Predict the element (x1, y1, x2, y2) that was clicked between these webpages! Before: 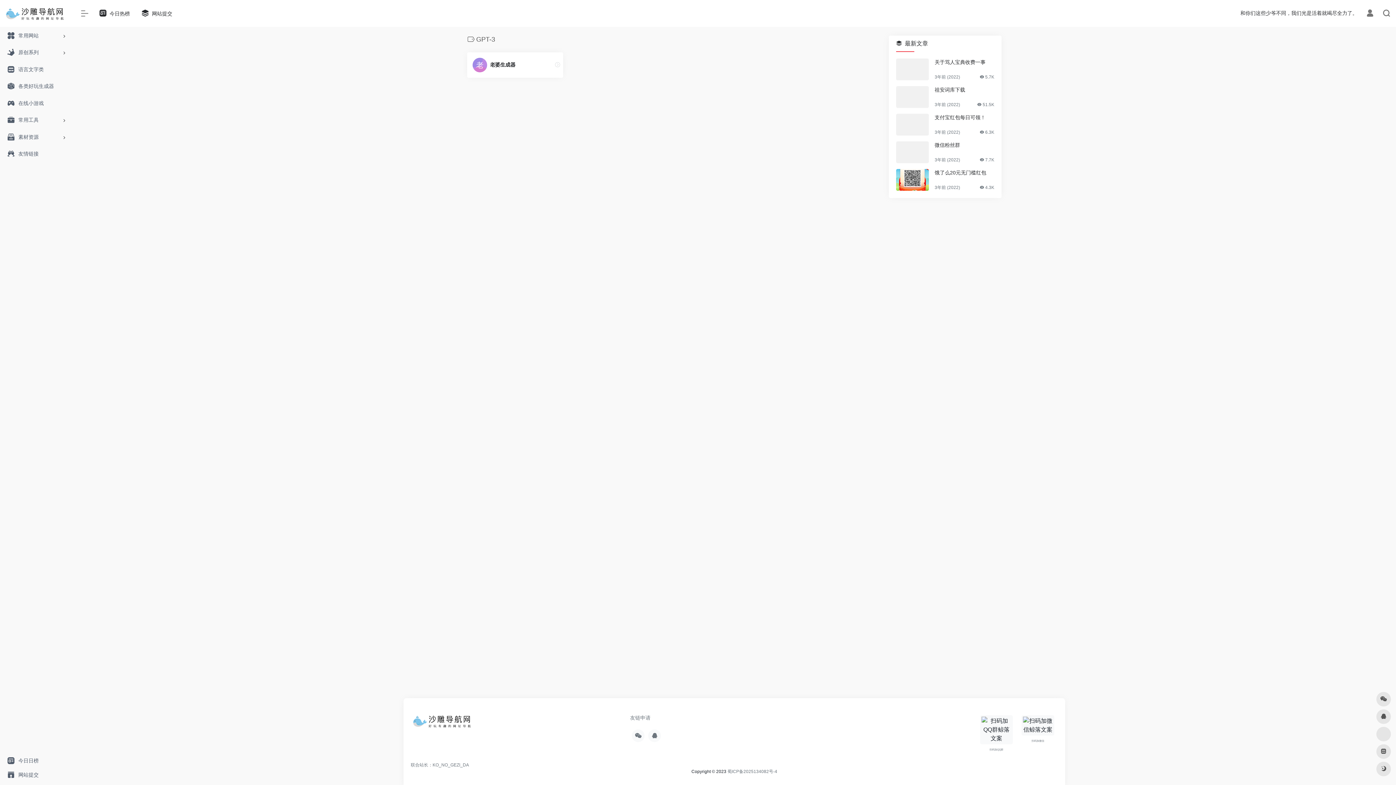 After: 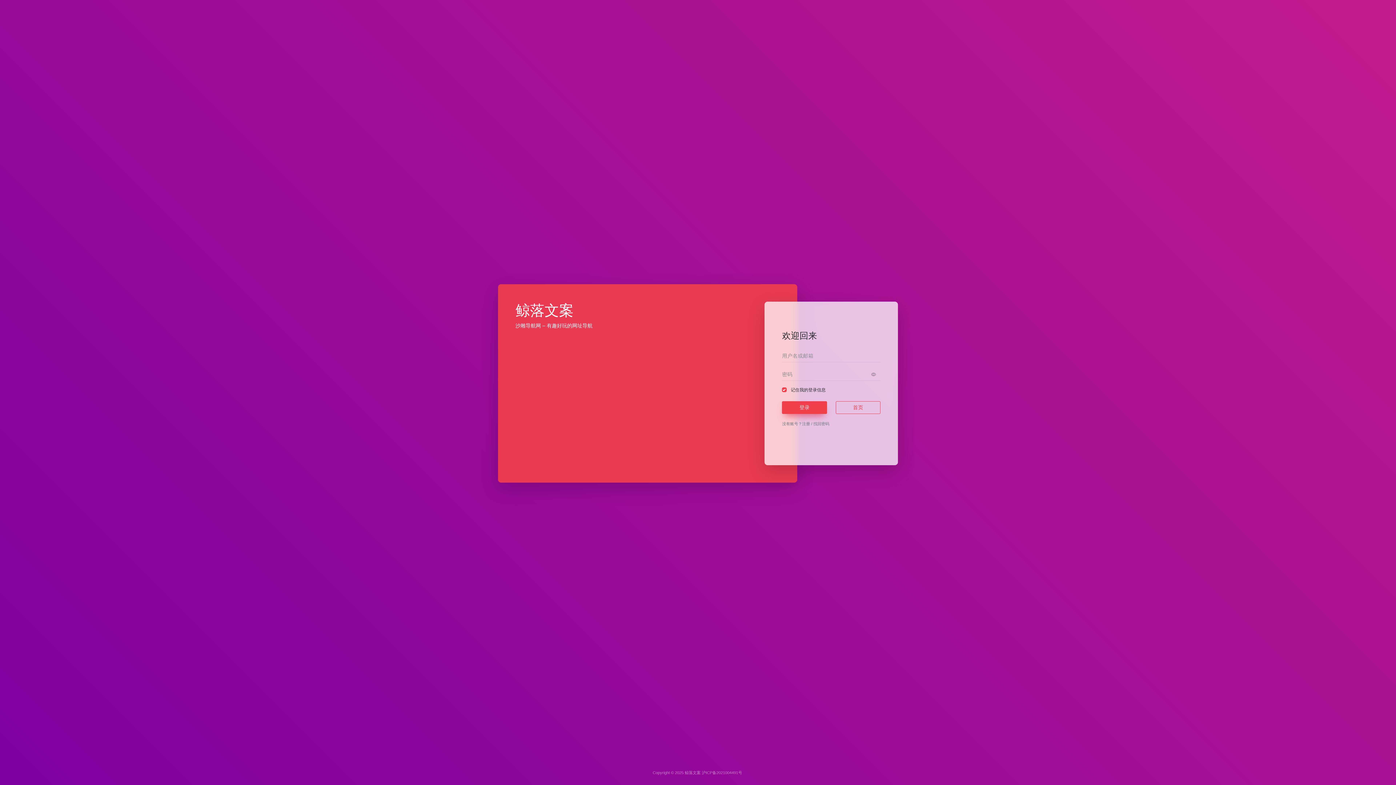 Action: bbox: (1366, 11, 1374, 16)